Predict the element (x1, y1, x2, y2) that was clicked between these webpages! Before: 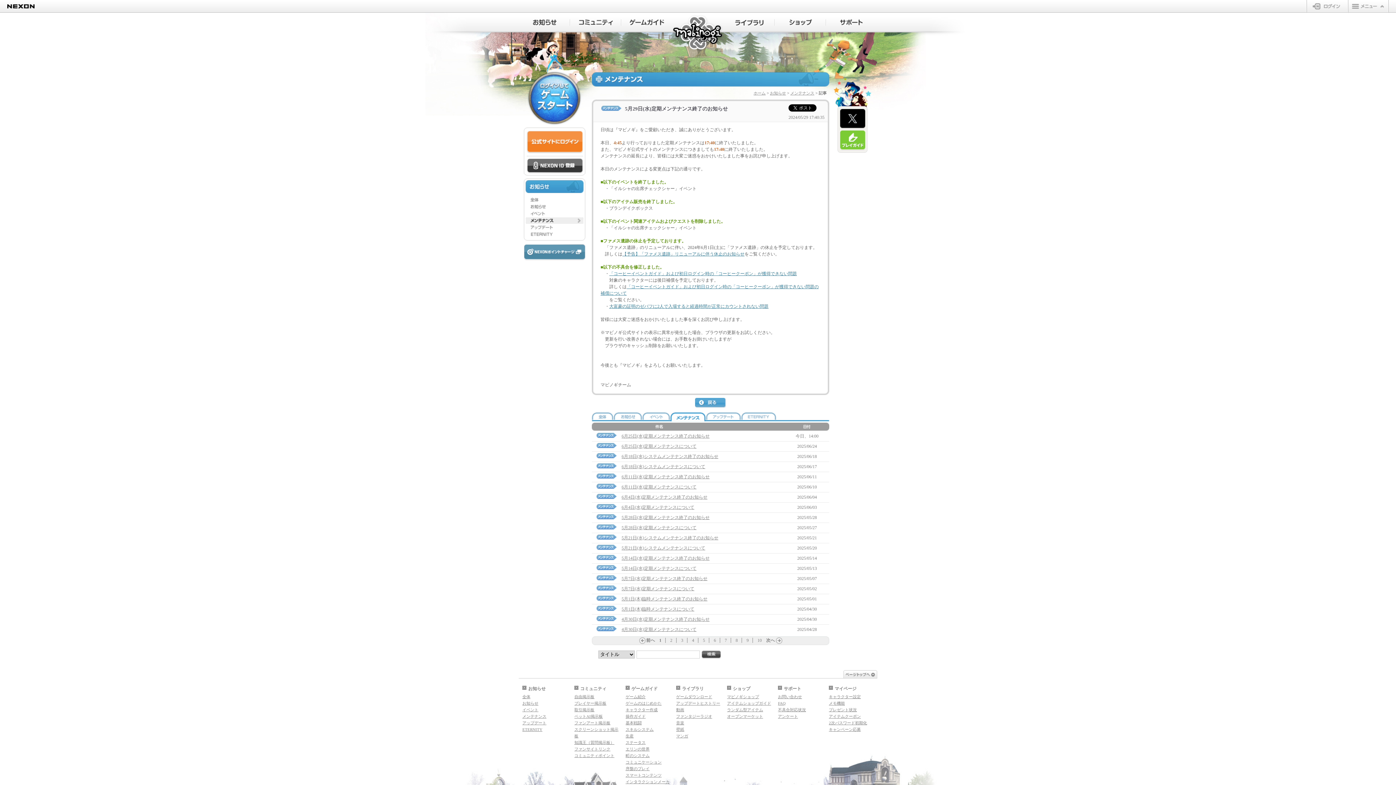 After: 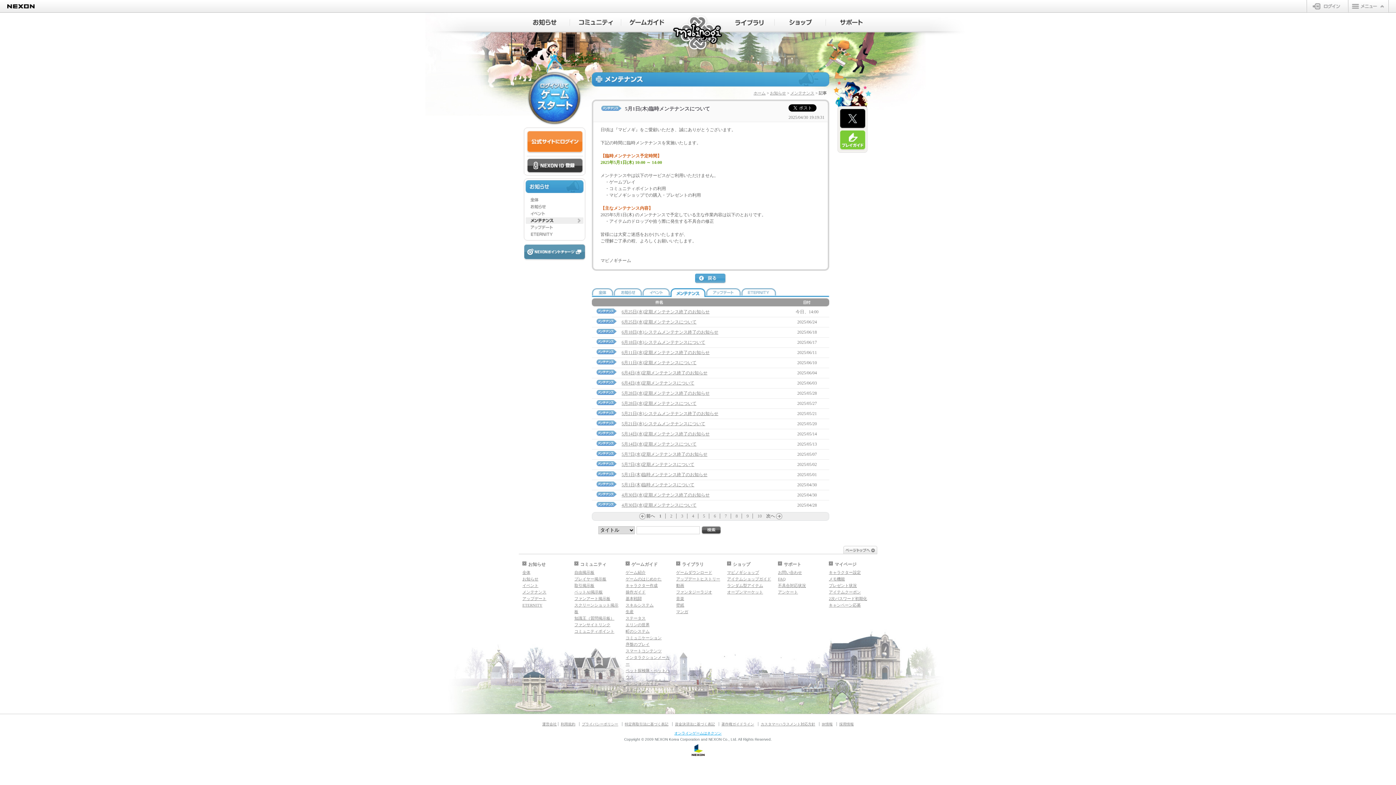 Action: label: 5月1日(木)臨時メンテナンスについて bbox: (621, 606, 694, 612)